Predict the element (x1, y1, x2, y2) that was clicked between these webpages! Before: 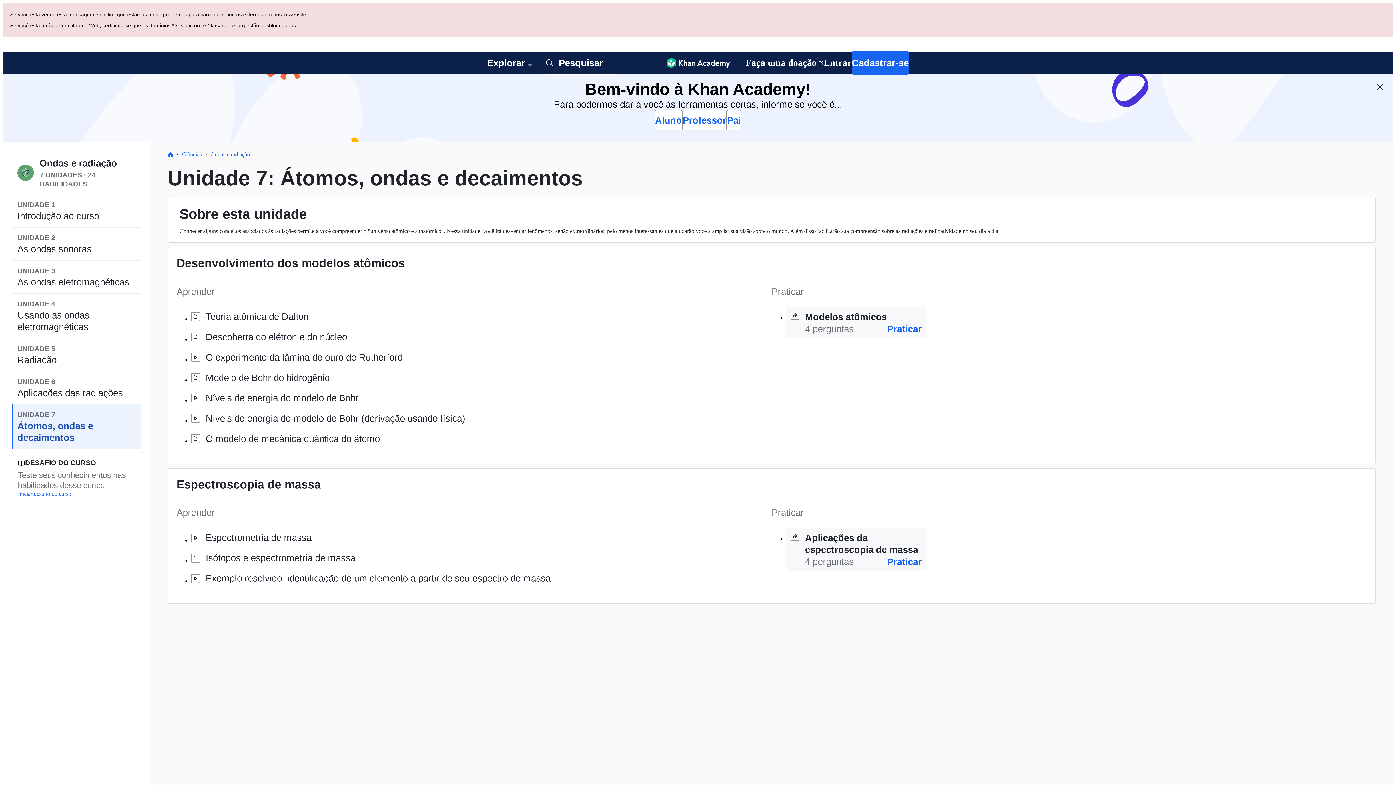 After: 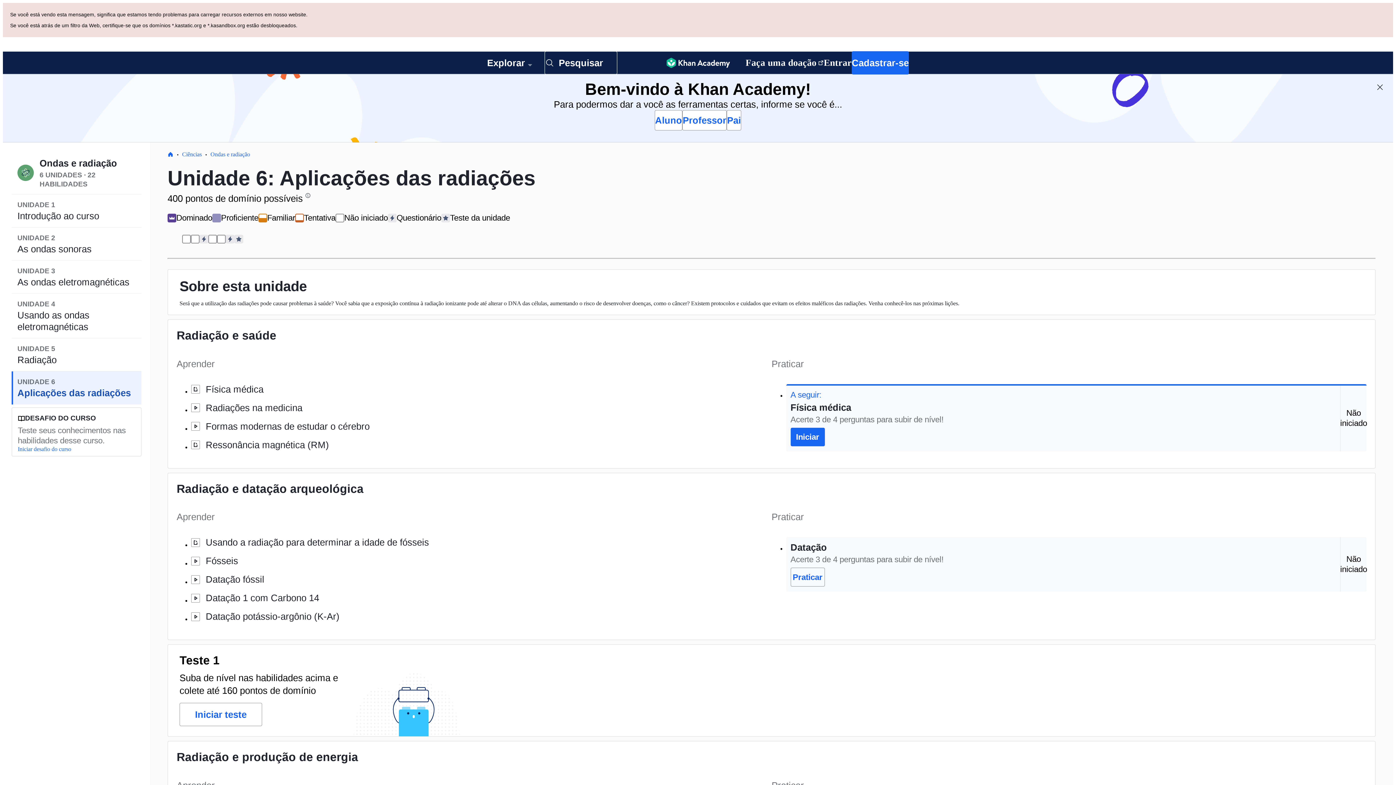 Action: label: UNIDADE 6
Aplicações das radiações bbox: (11, 303, 141, 336)